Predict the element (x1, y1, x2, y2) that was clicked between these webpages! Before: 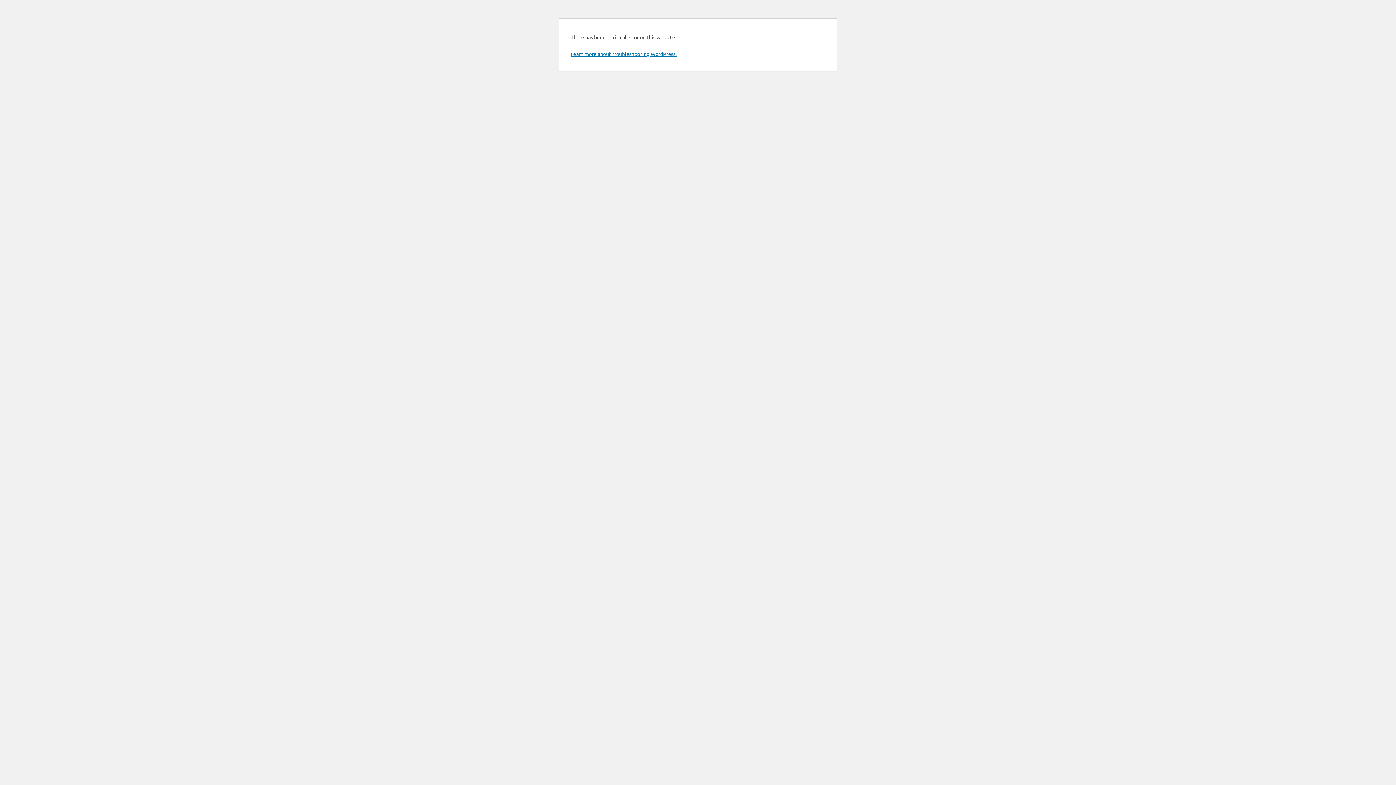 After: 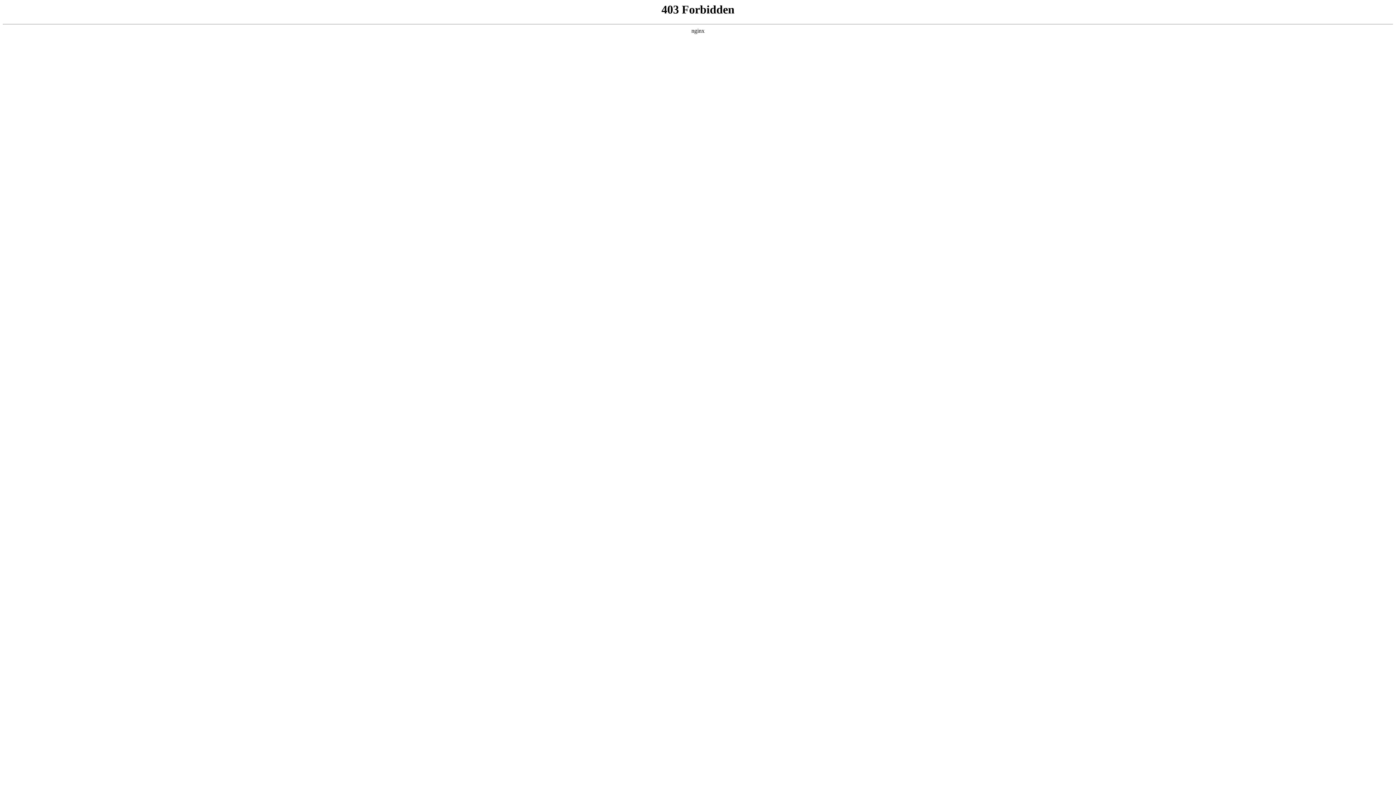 Action: label: Learn more about troubleshooting WordPress. bbox: (570, 50, 676, 57)